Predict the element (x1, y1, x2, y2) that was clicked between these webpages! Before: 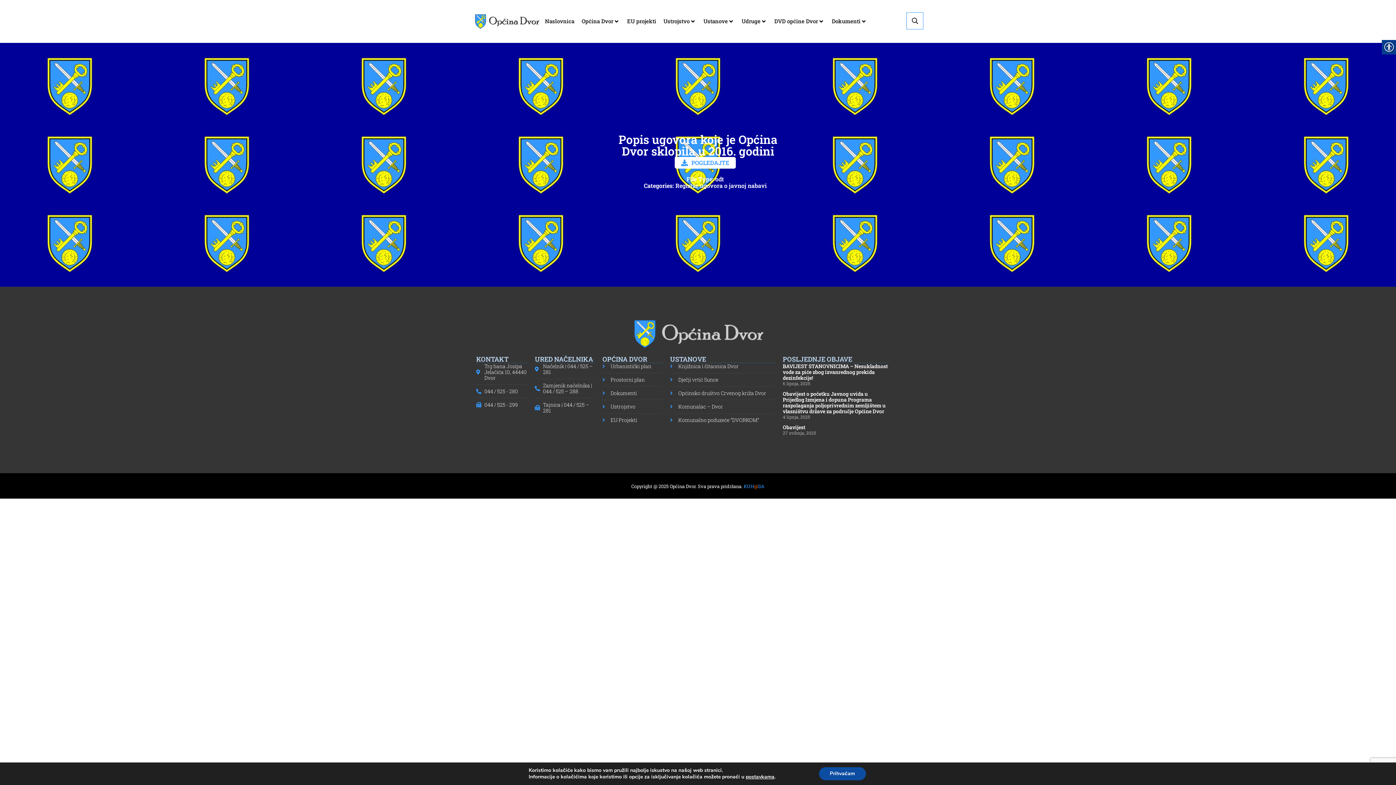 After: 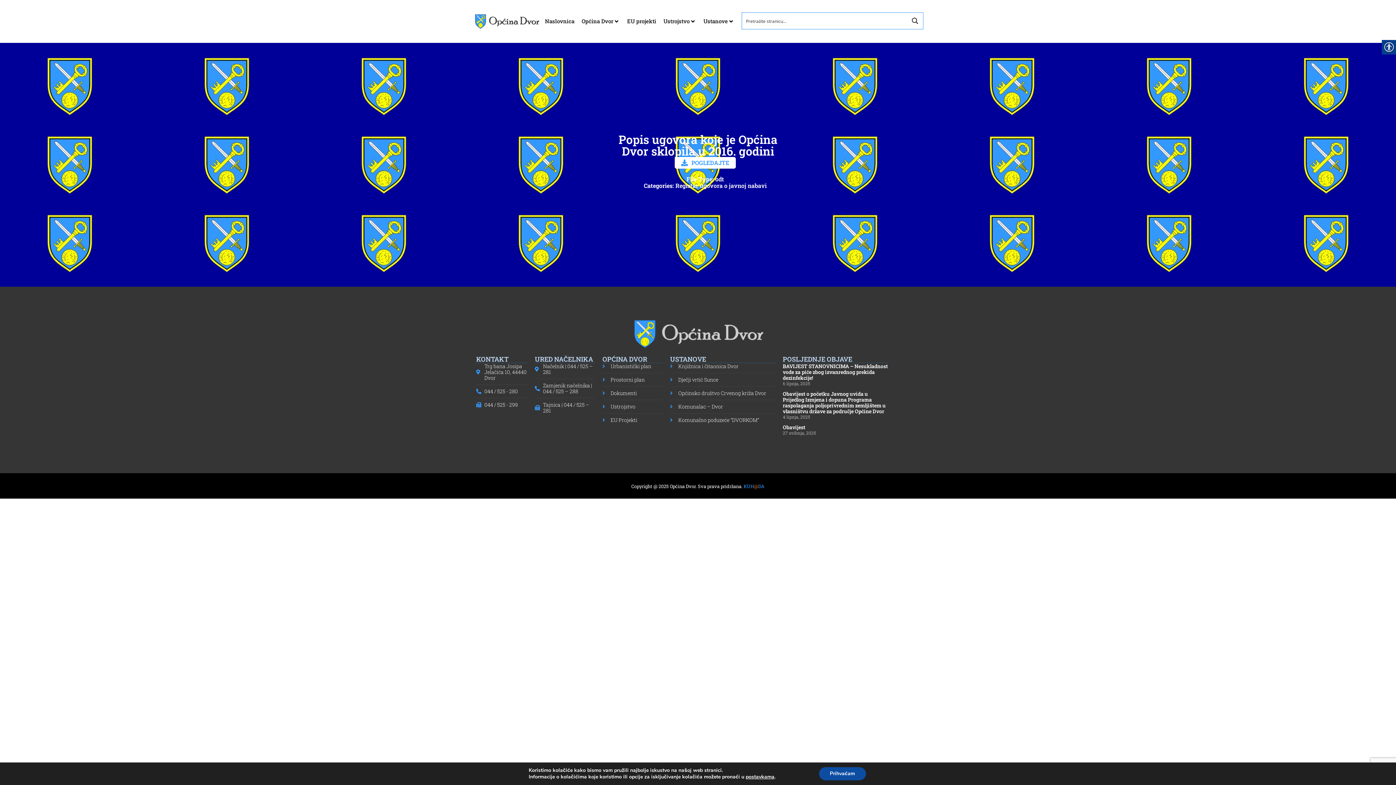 Action: label: Search magnifier button bbox: (906, 12, 923, 29)